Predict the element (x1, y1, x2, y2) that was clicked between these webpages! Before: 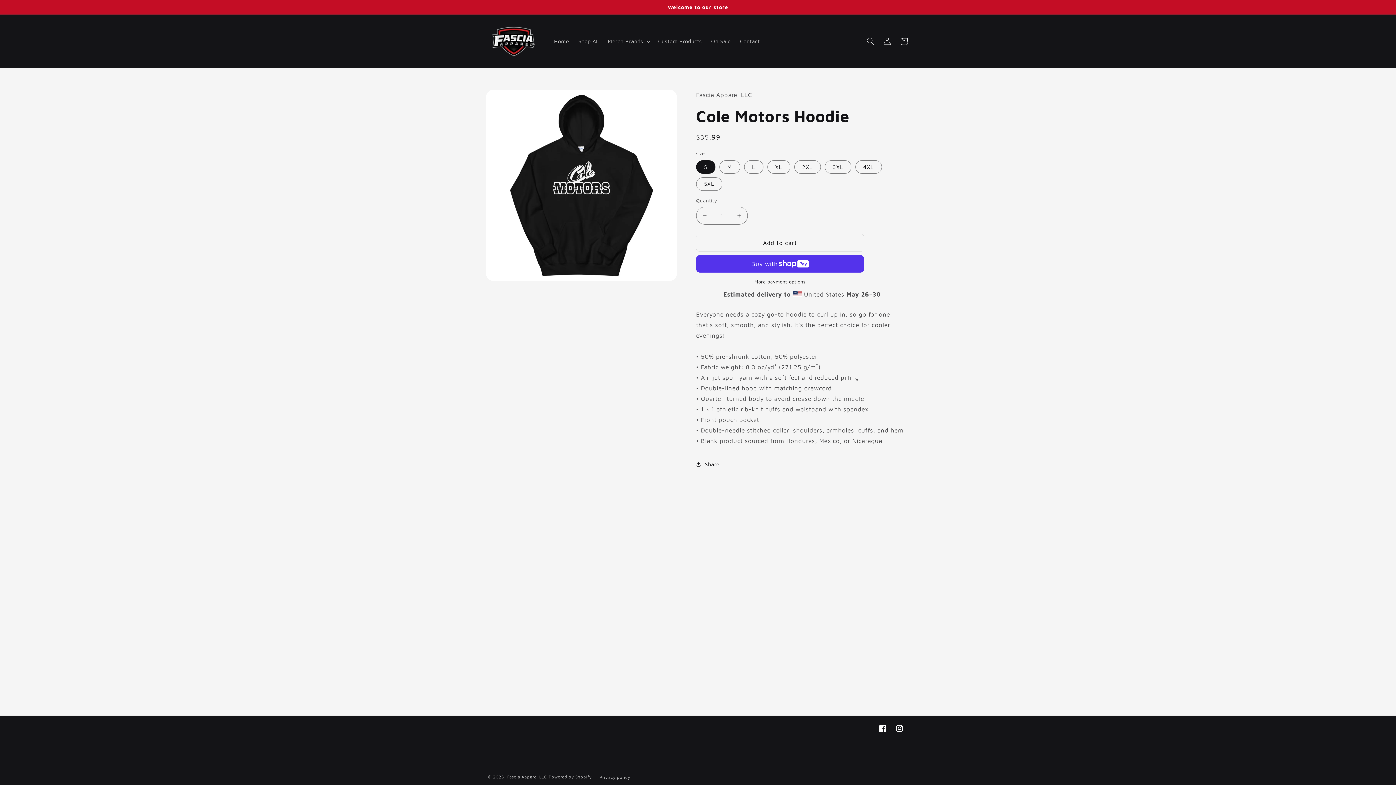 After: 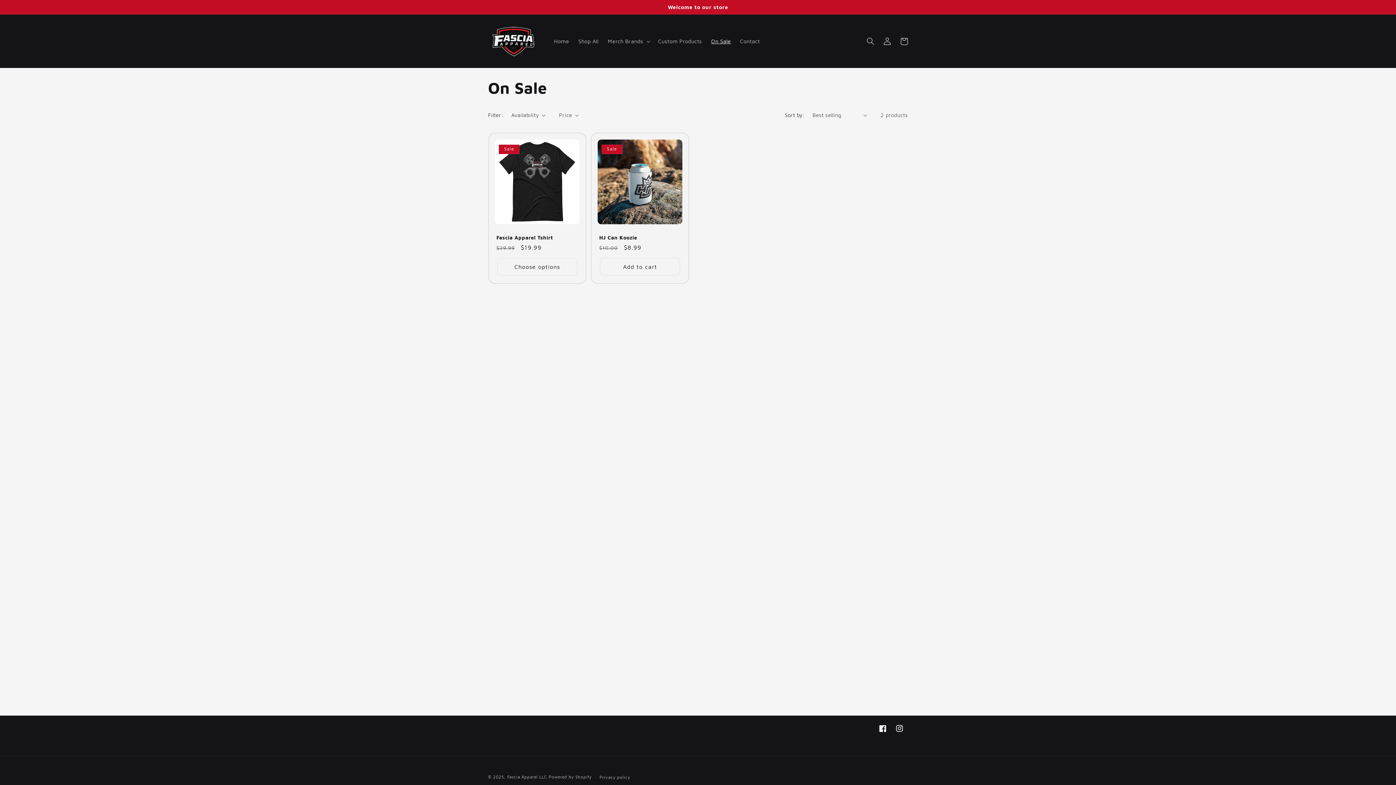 Action: bbox: (706, 33, 735, 49) label: On Sale